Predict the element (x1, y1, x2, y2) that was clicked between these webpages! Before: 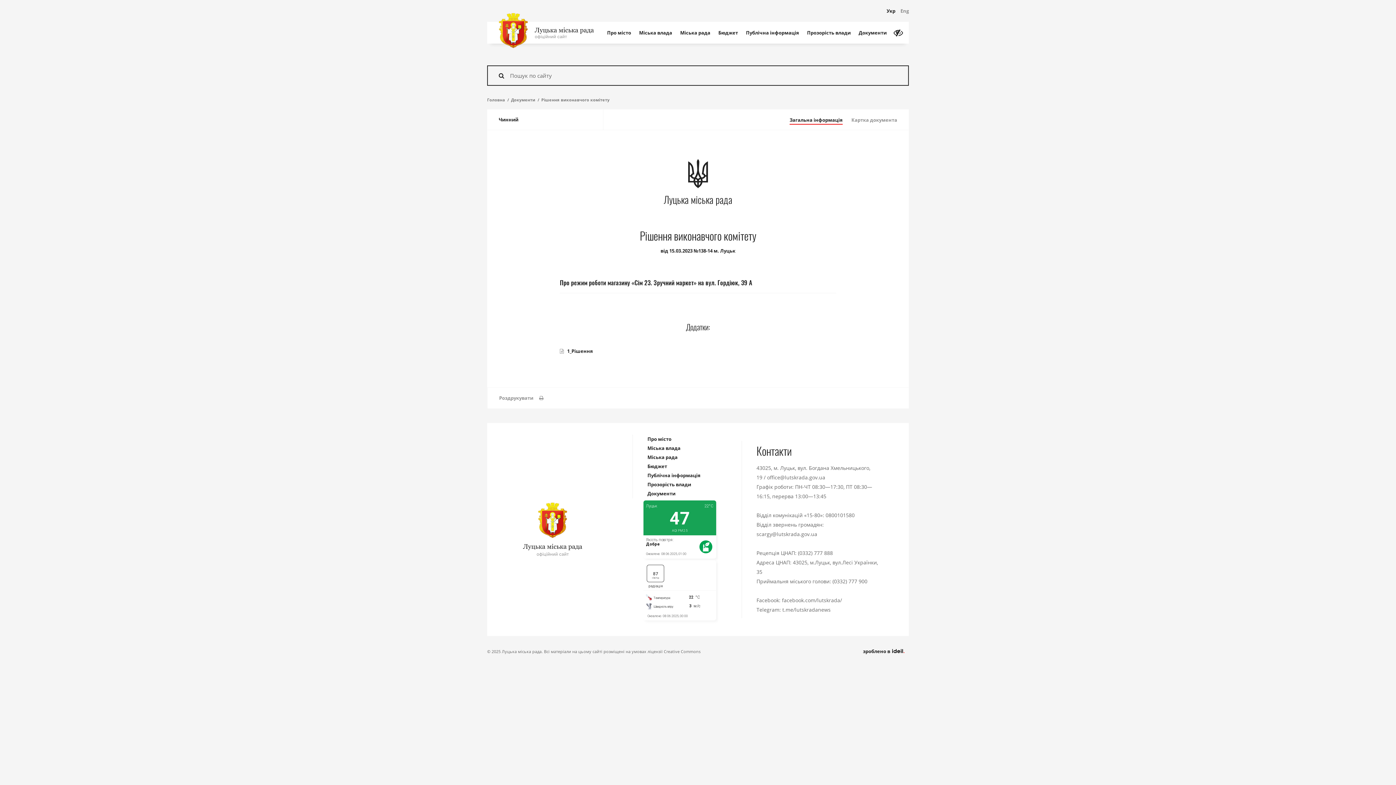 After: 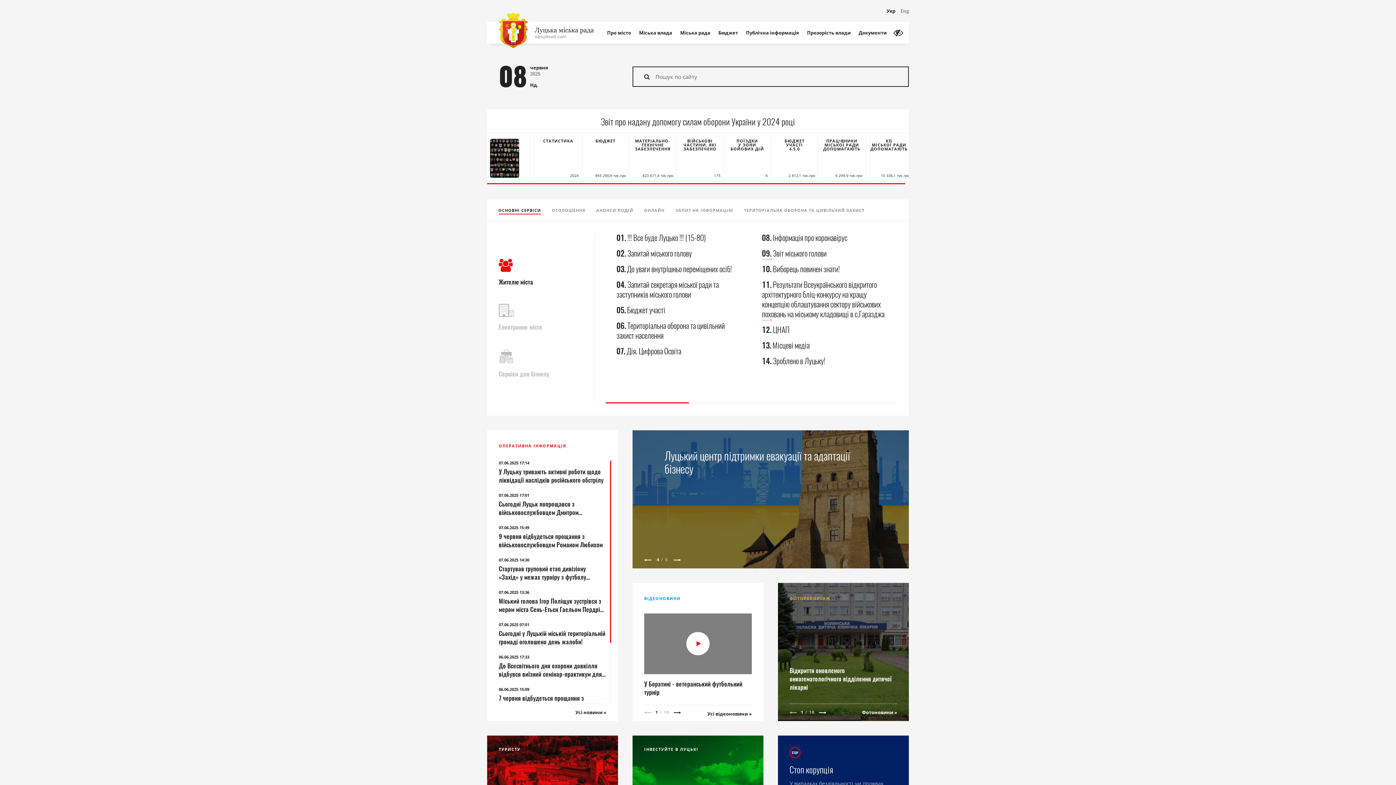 Action: bbox: (487, 97, 505, 102) label: Головна